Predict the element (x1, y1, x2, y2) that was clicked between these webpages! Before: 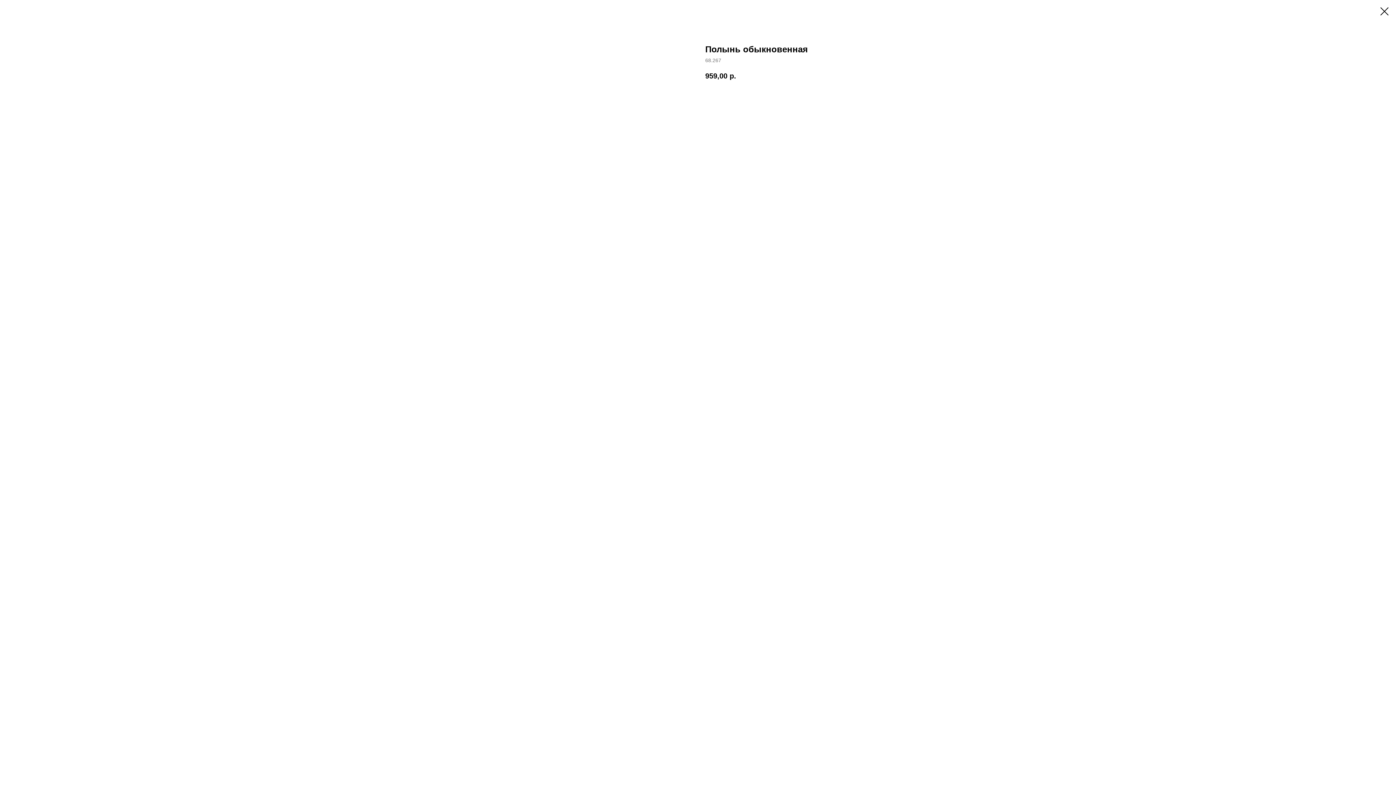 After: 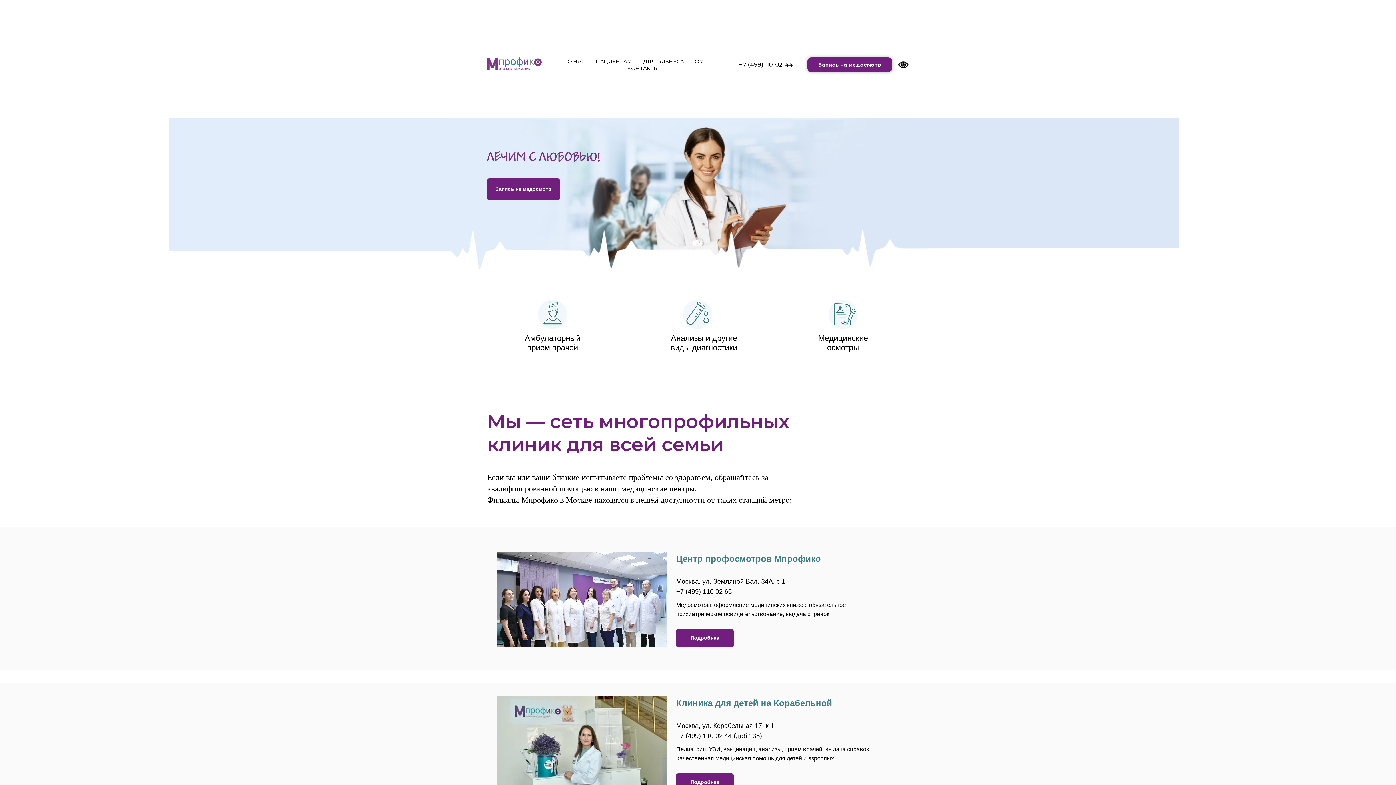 Action: bbox: (1380, 7, 1389, 15)